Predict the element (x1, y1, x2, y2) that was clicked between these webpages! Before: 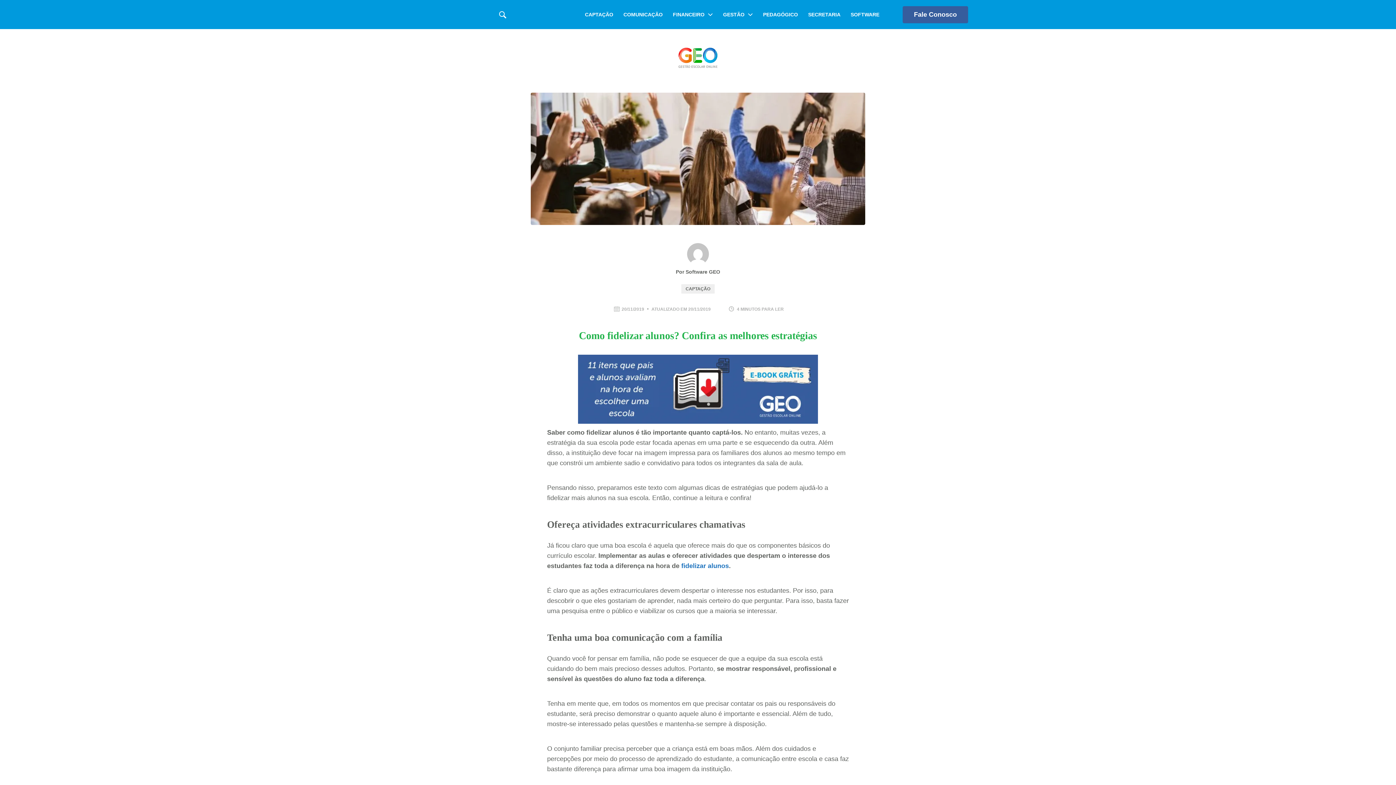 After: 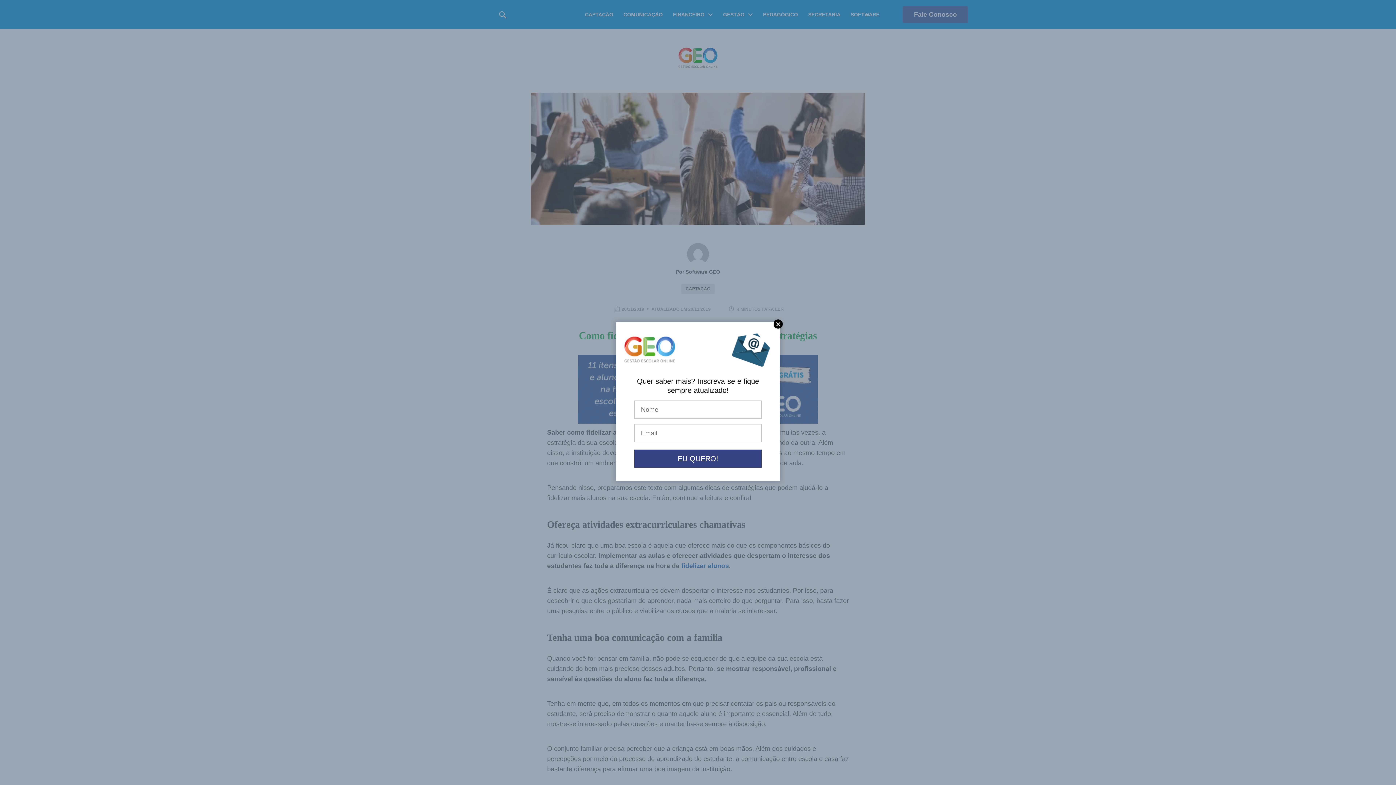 Action: bbox: (578, 385, 818, 392)